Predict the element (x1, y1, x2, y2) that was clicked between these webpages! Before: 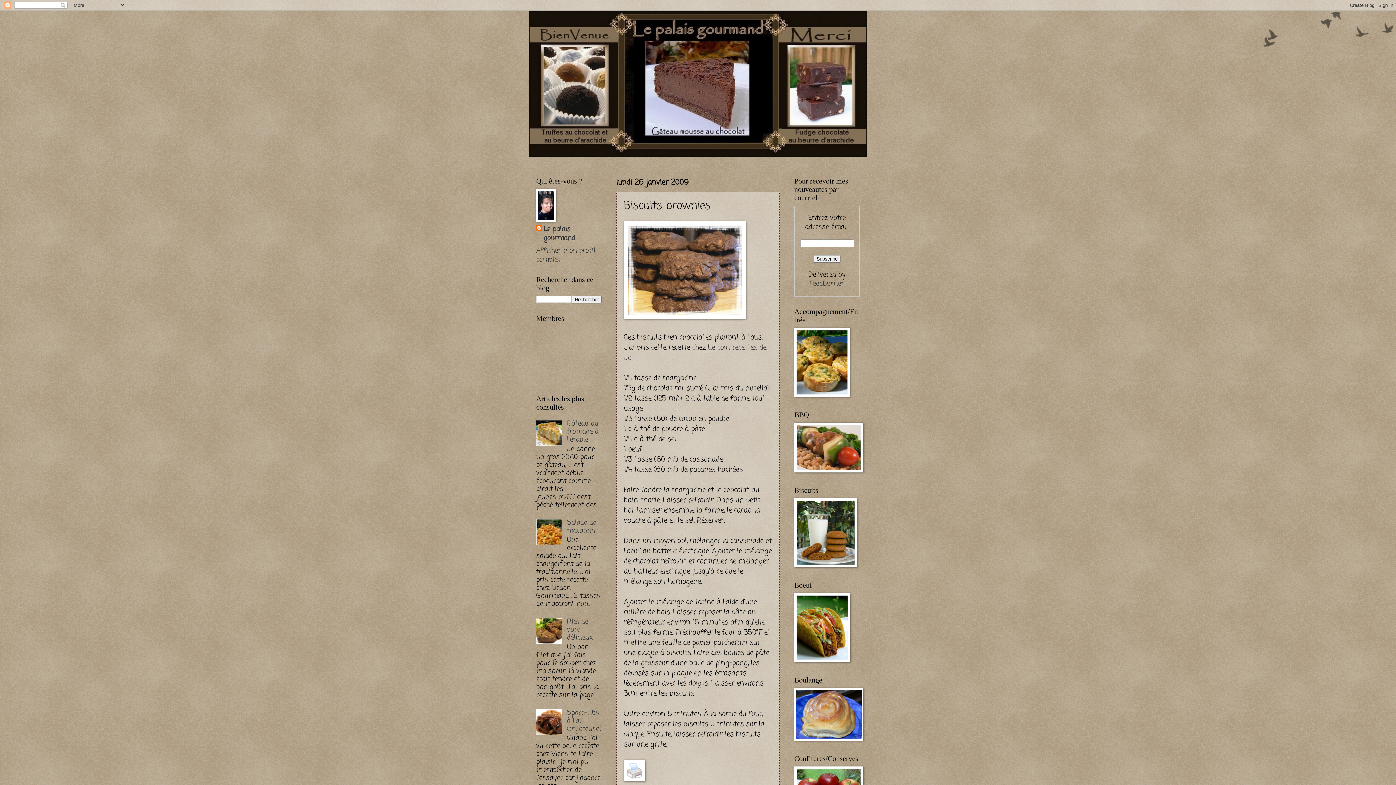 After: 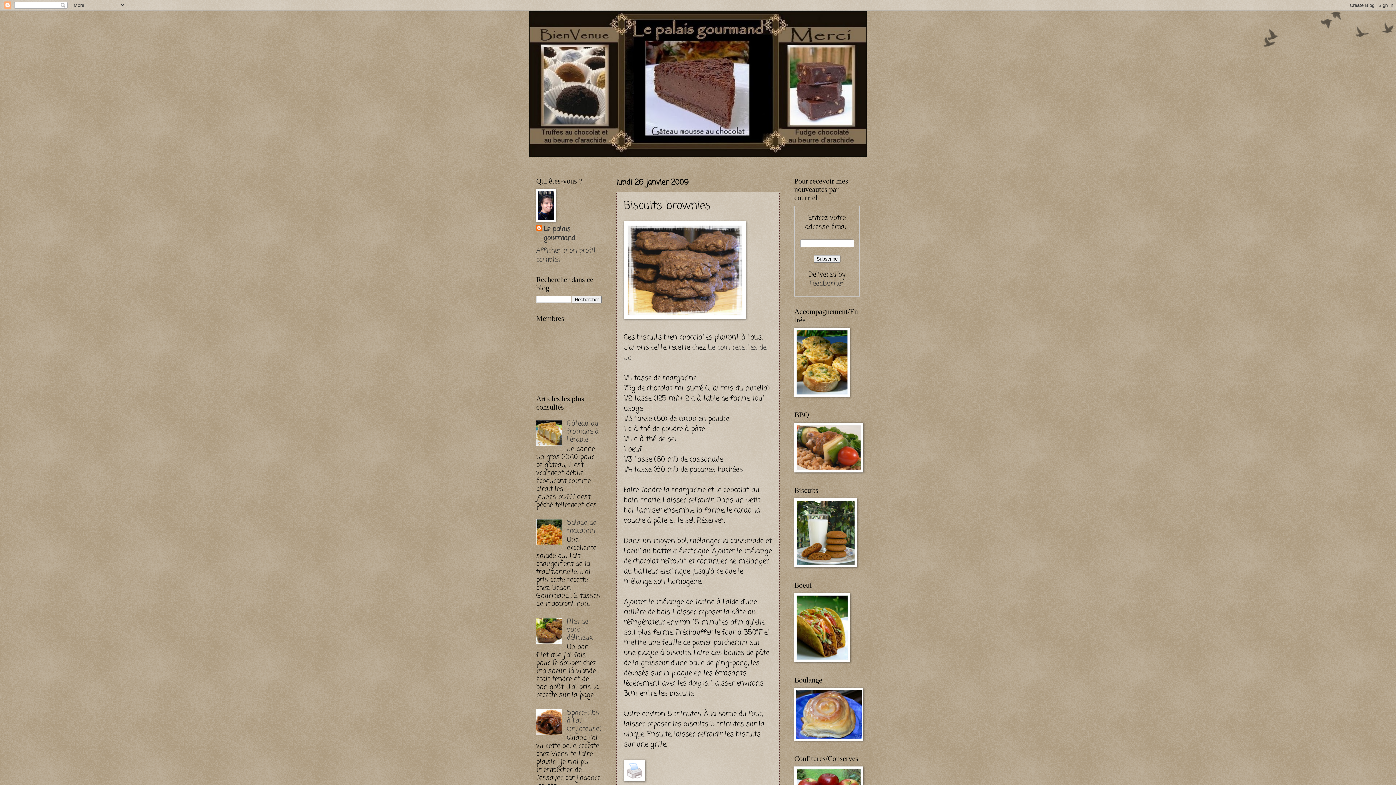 Action: bbox: (536, 439, 565, 449)